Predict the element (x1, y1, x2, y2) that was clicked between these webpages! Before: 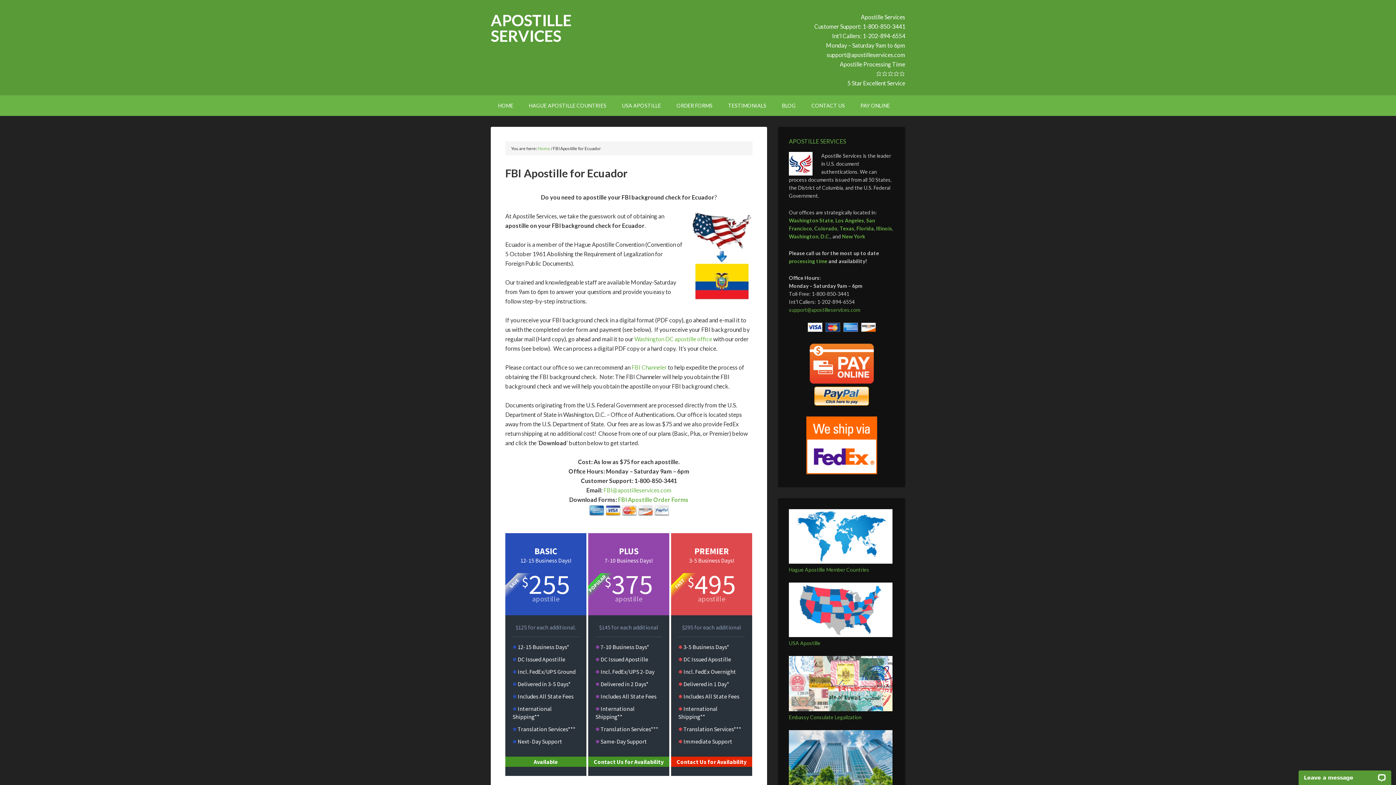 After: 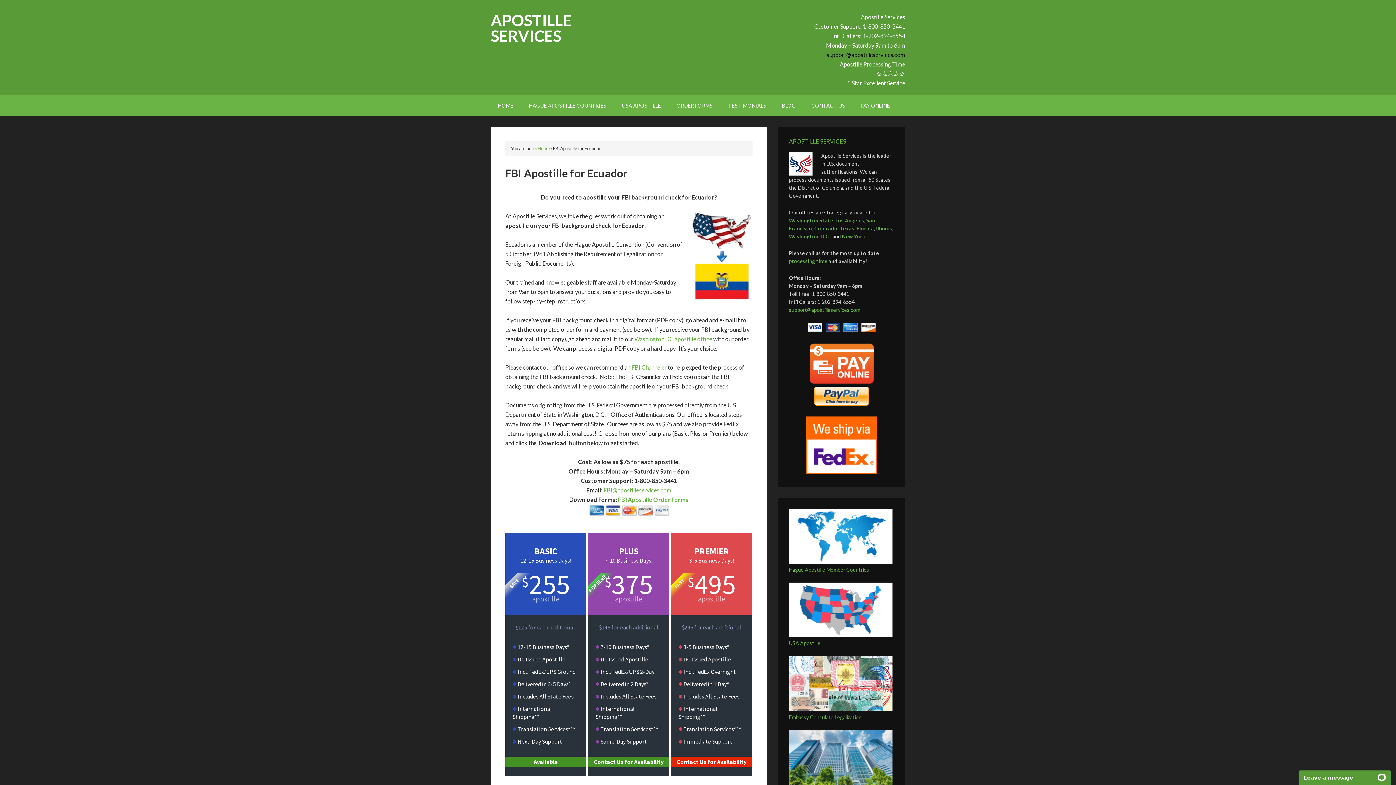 Action: bbox: (826, 51, 905, 58) label: support@apostilleservices.com